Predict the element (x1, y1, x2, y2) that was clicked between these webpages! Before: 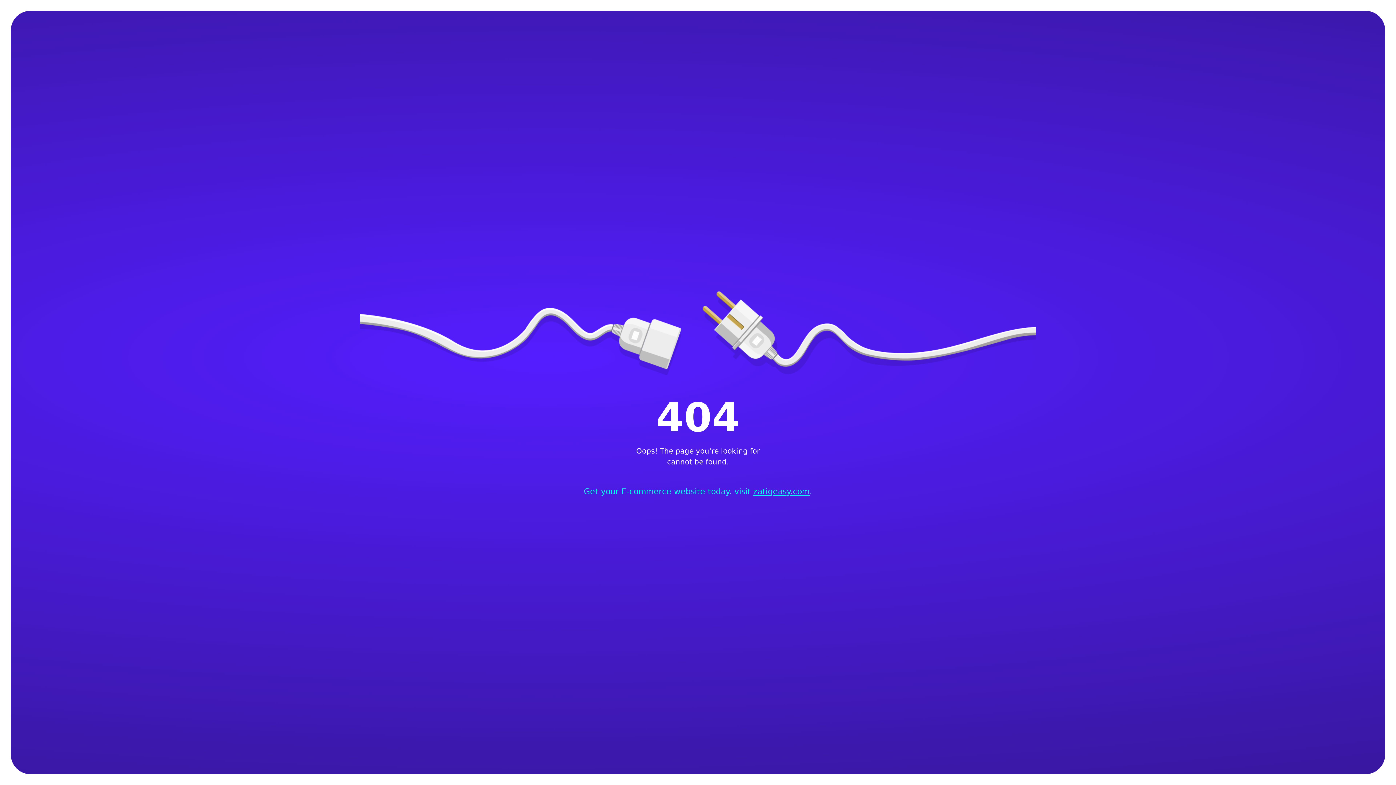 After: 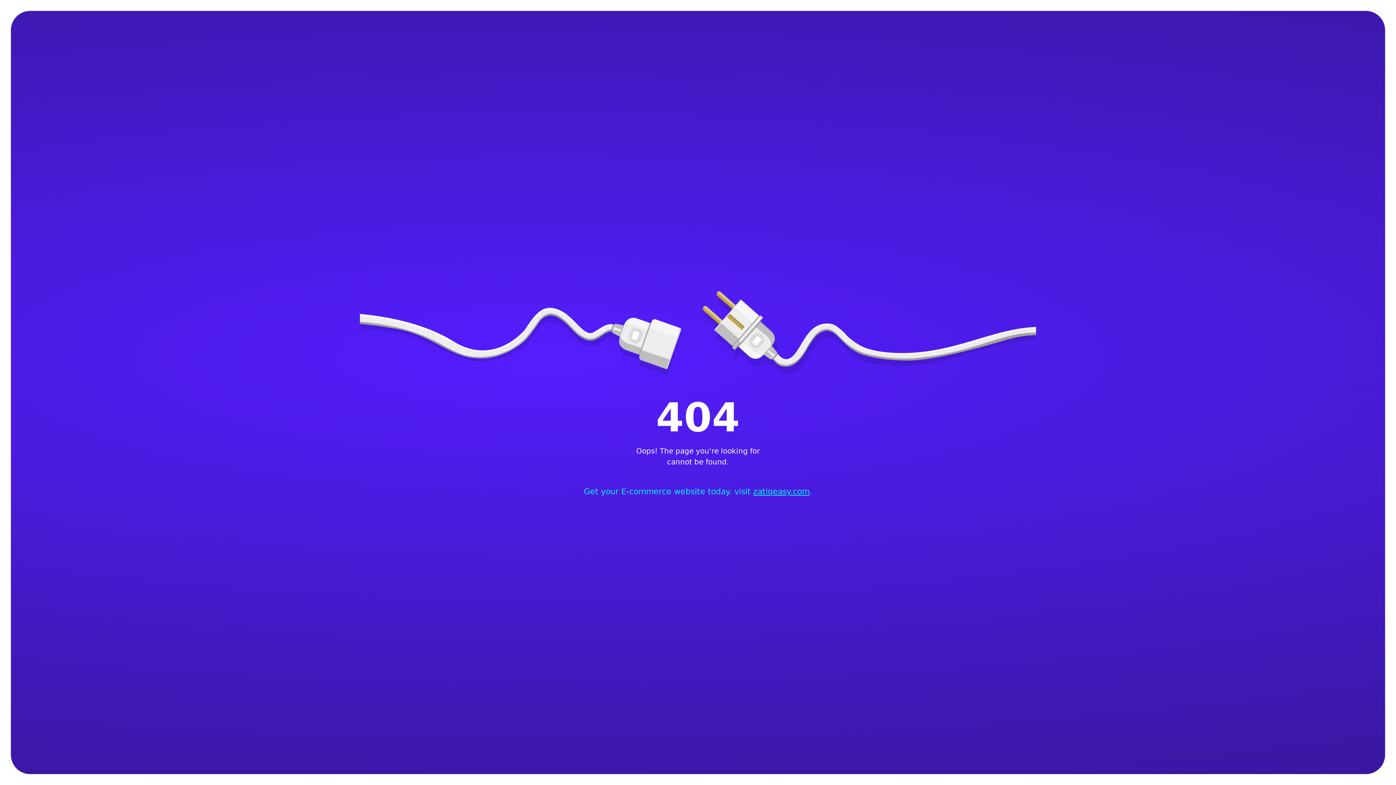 Action: label: Get your E-commerce website today. visit zatiqeasy.com. bbox: (584, 485, 812, 497)